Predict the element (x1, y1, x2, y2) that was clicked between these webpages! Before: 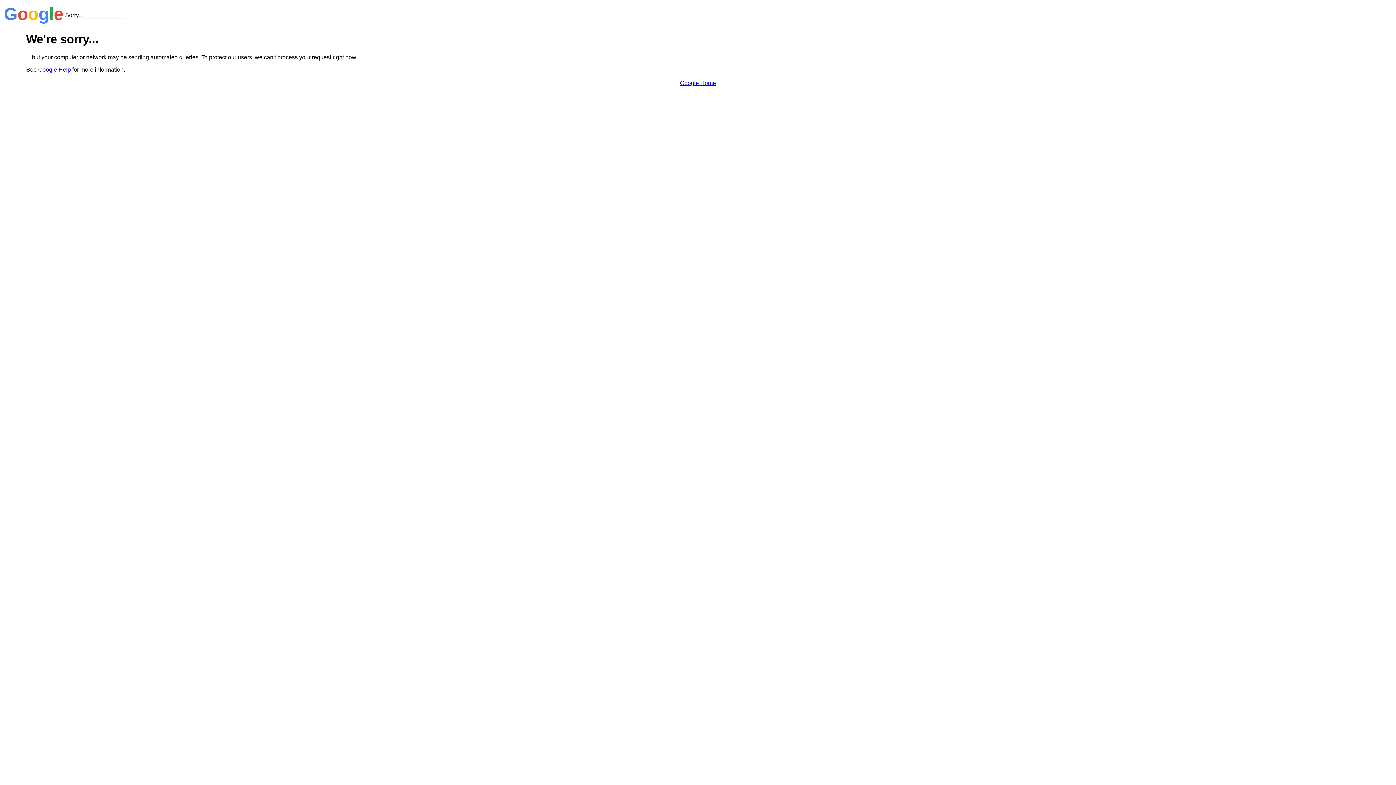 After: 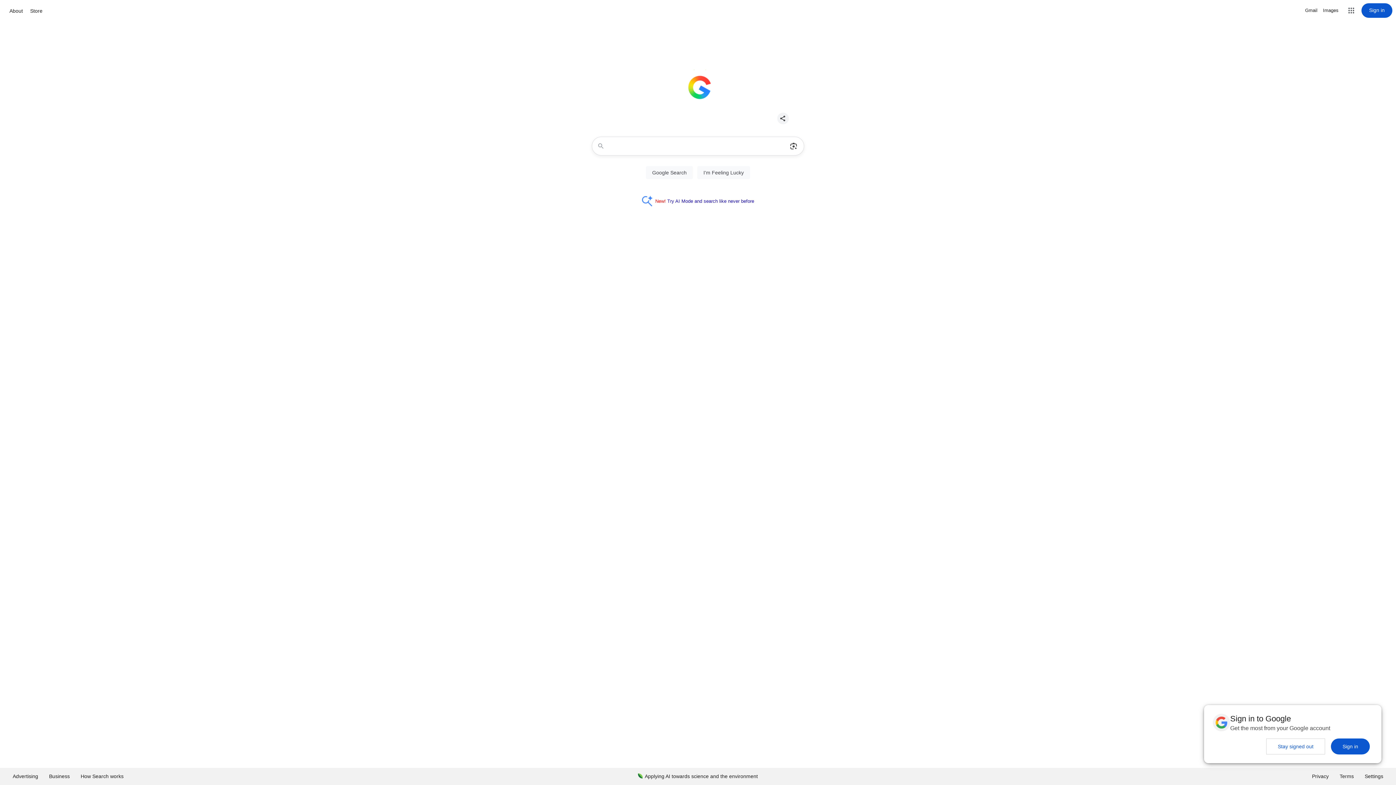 Action: bbox: (680, 79, 716, 86) label: Google Home